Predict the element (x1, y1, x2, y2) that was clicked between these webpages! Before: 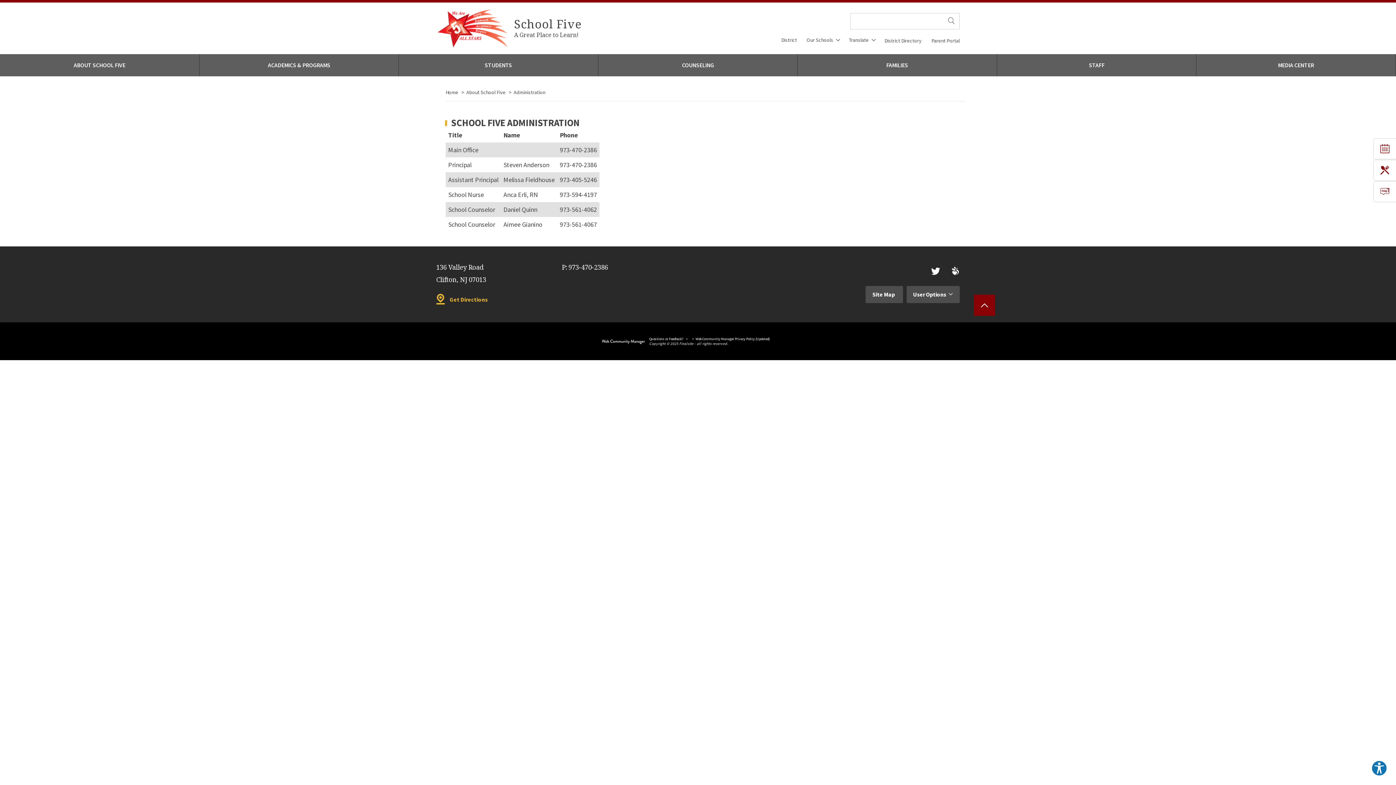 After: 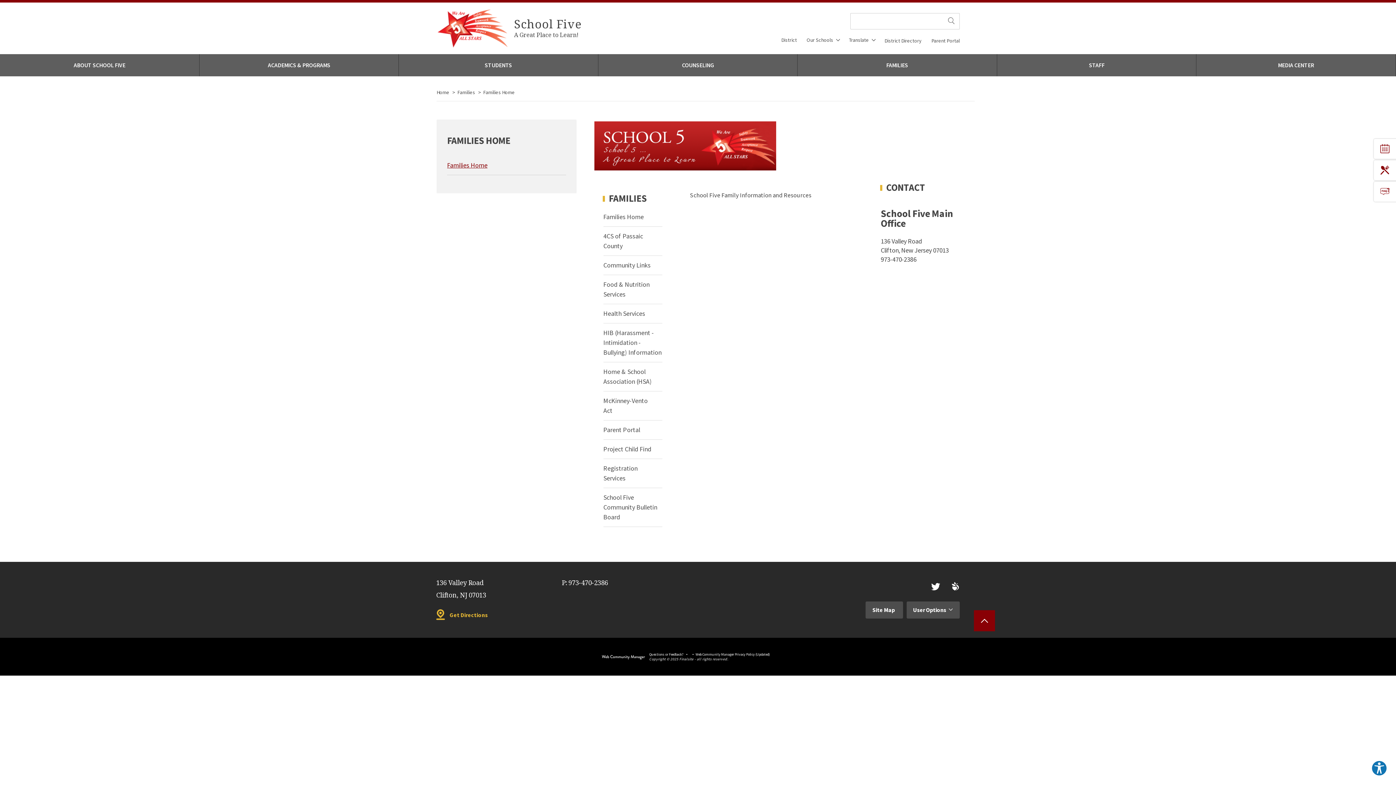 Action: bbox: (797, 54, 997, 76) label: FAMILIES